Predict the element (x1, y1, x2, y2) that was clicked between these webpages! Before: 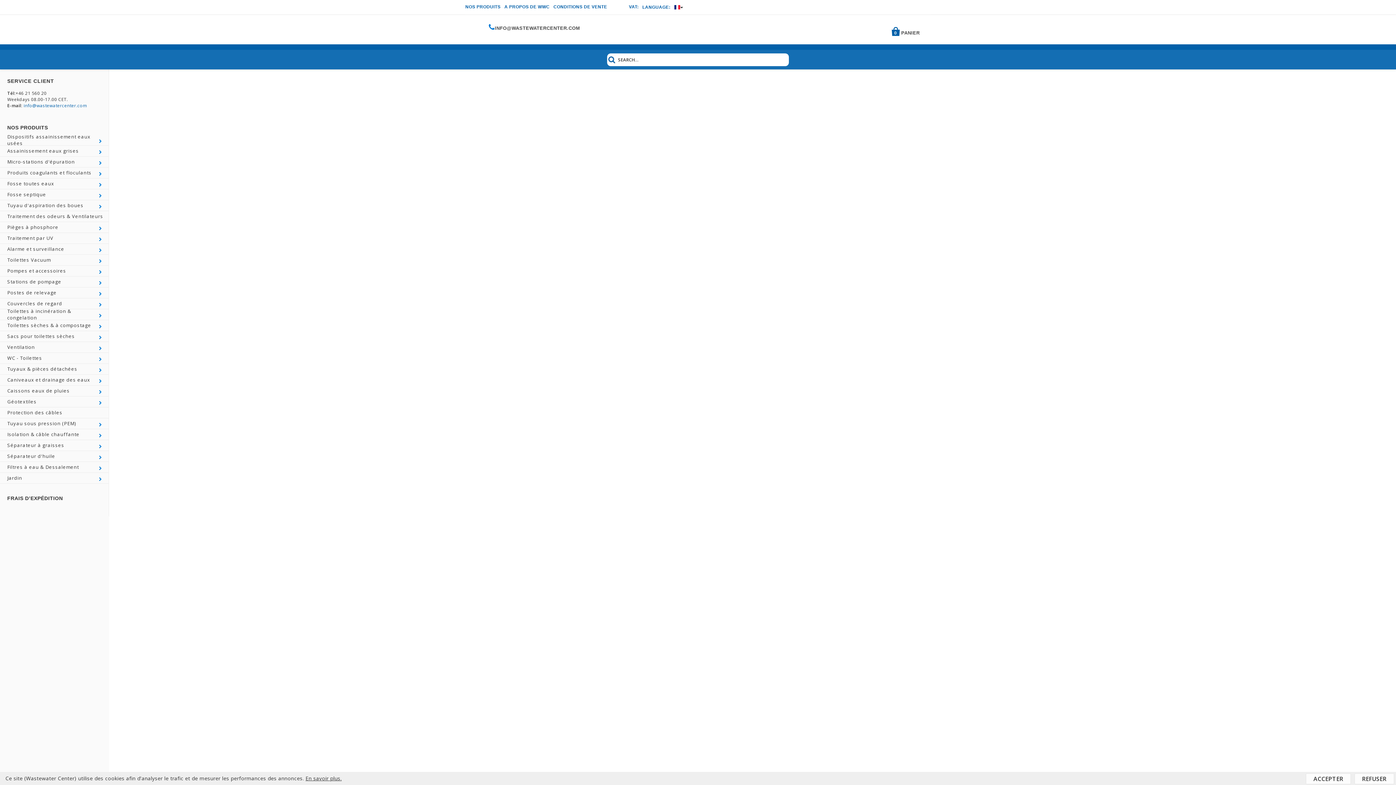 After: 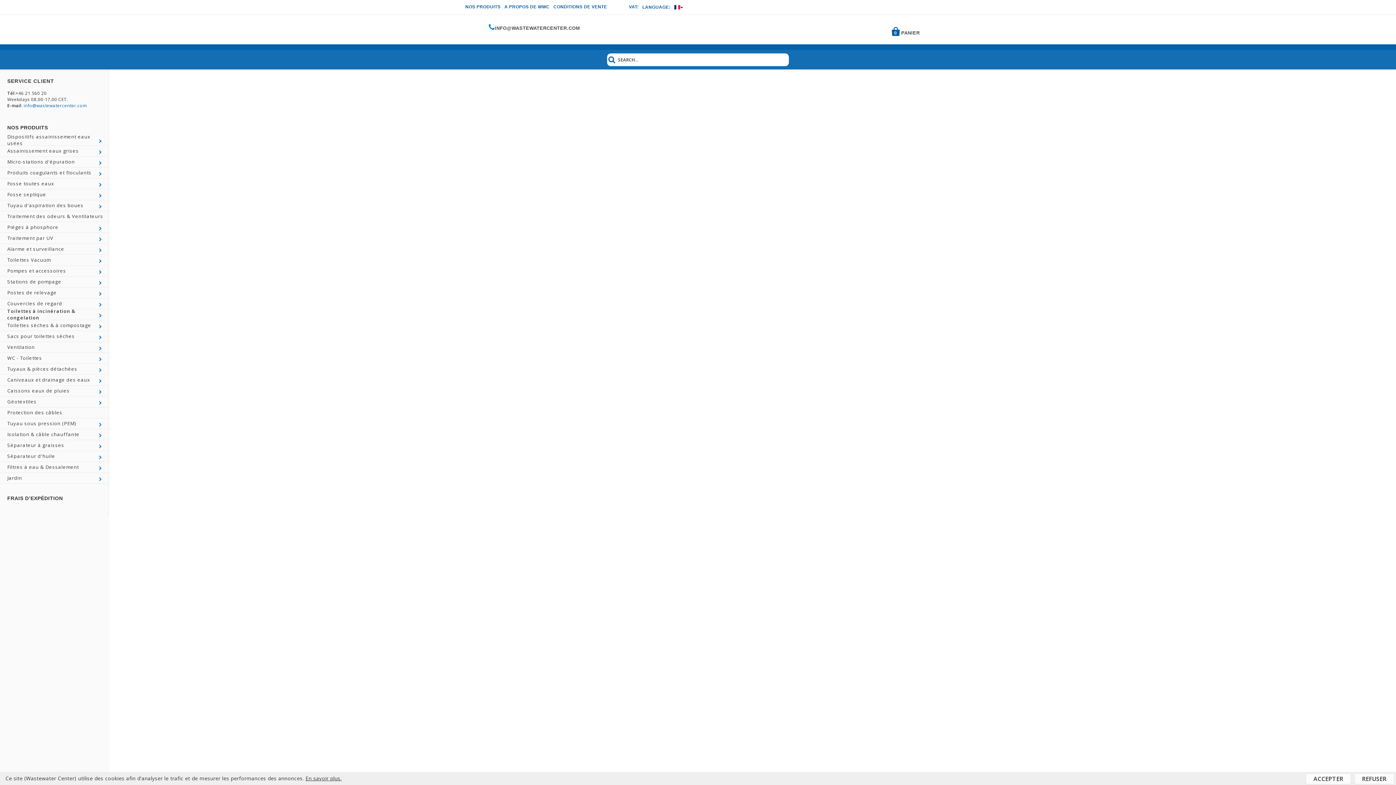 Action: bbox: (0, 307, 92, 321) label: Toilettes à incinération & congelation